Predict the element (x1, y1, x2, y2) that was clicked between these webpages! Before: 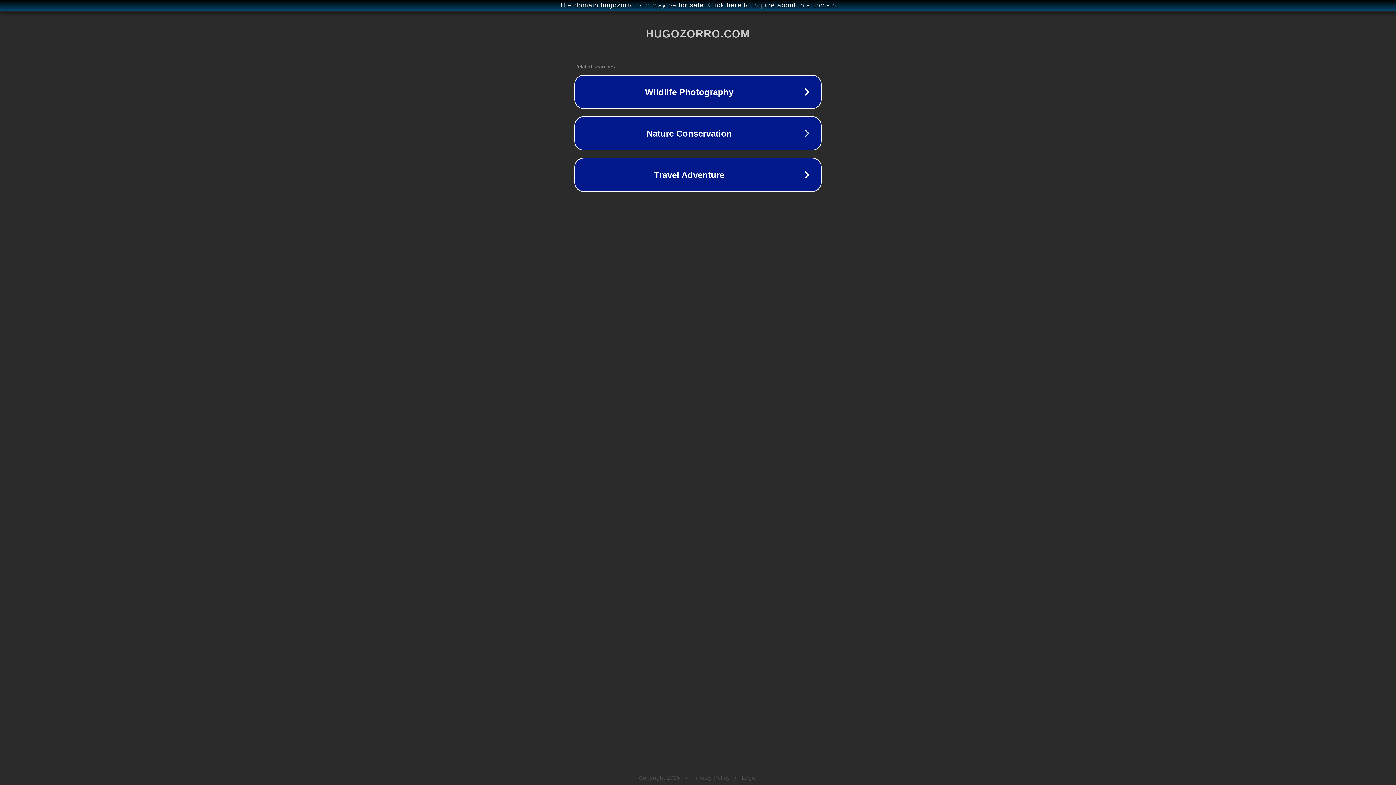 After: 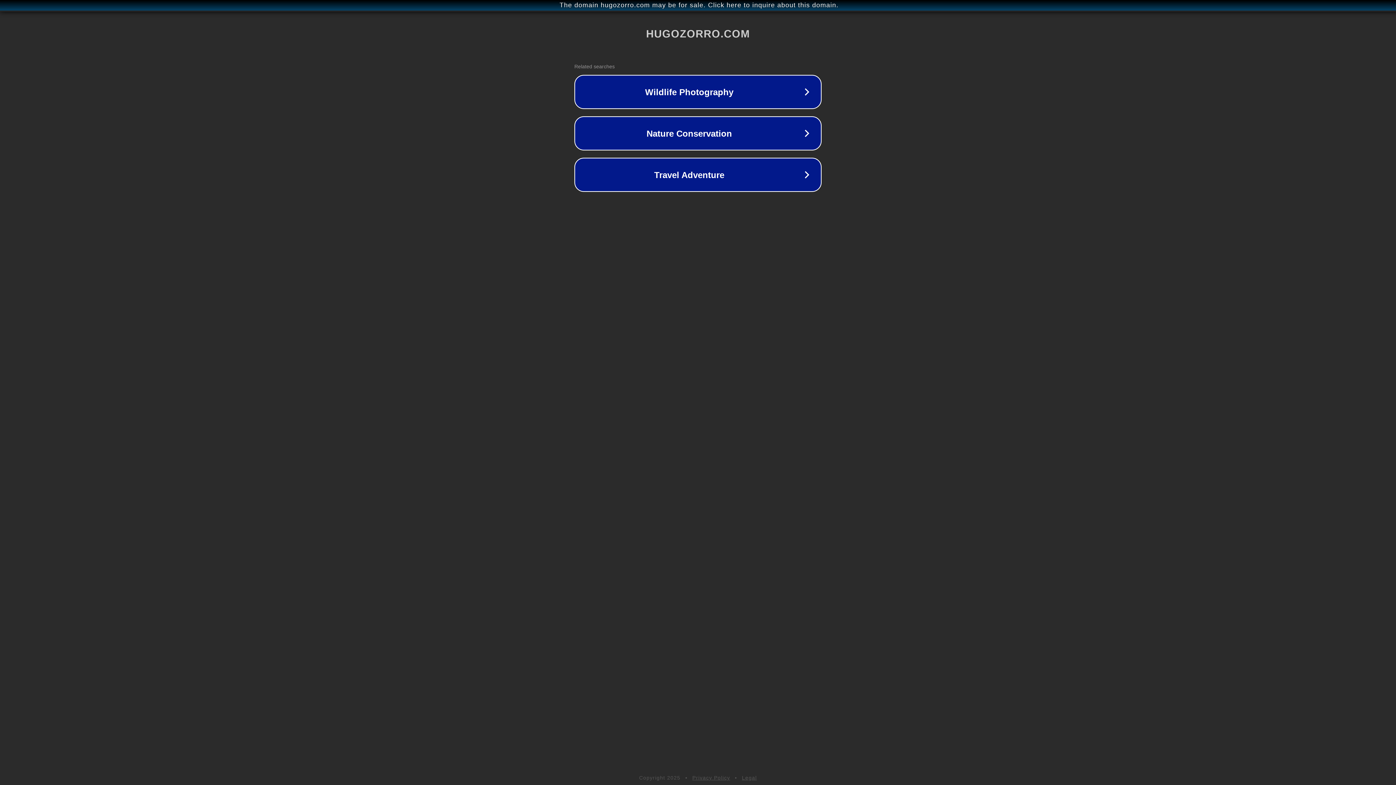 Action: bbox: (742, 775, 757, 781) label: Legal